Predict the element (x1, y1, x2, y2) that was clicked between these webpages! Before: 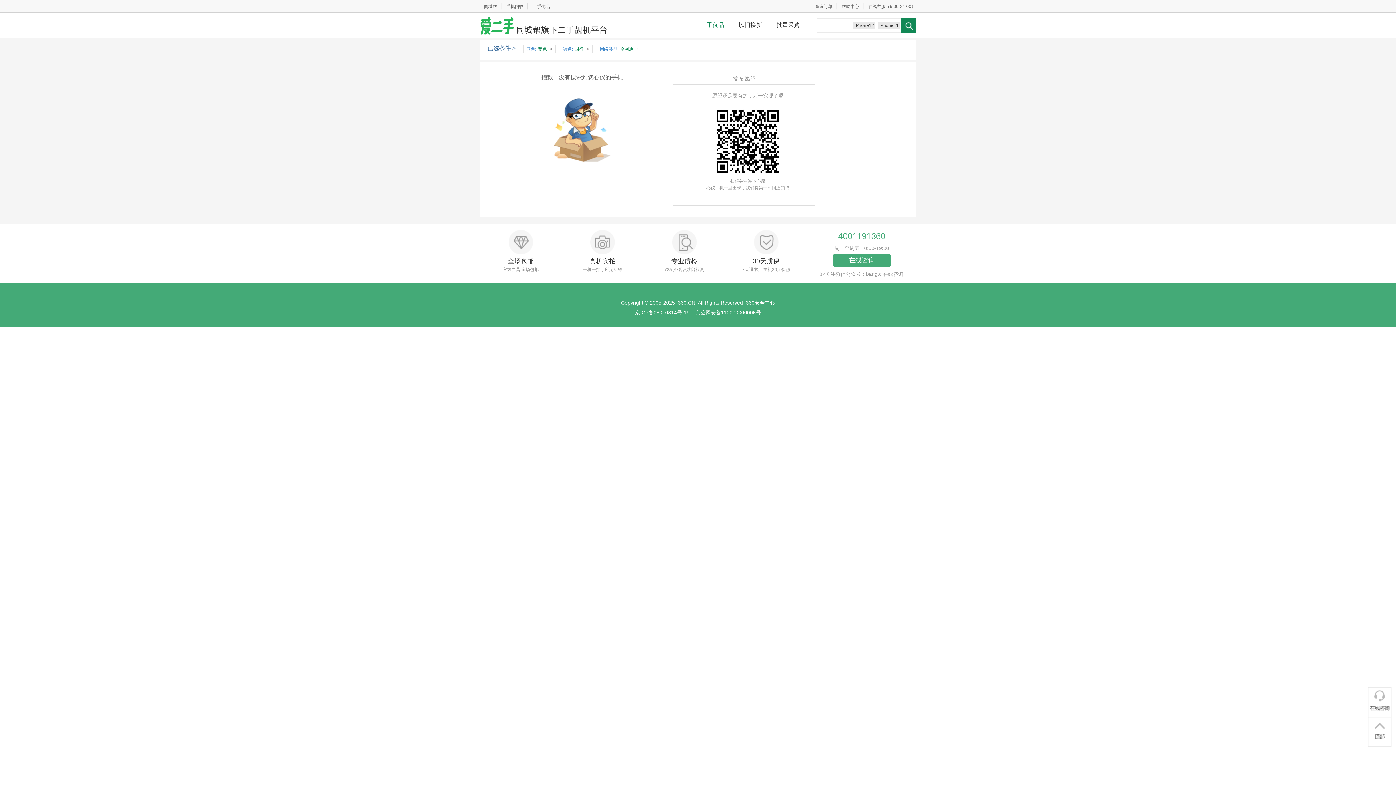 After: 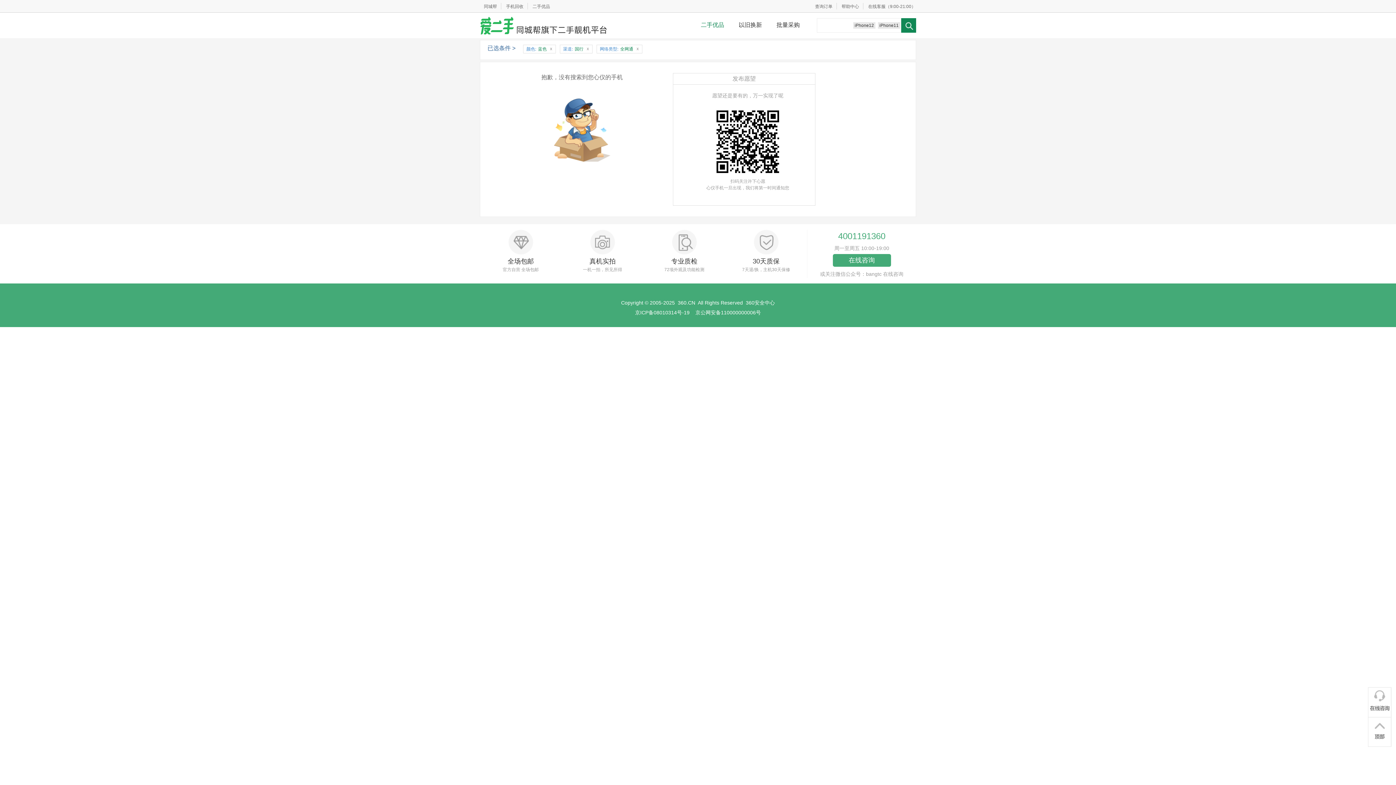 Action: bbox: (1368, 687, 1392, 717)